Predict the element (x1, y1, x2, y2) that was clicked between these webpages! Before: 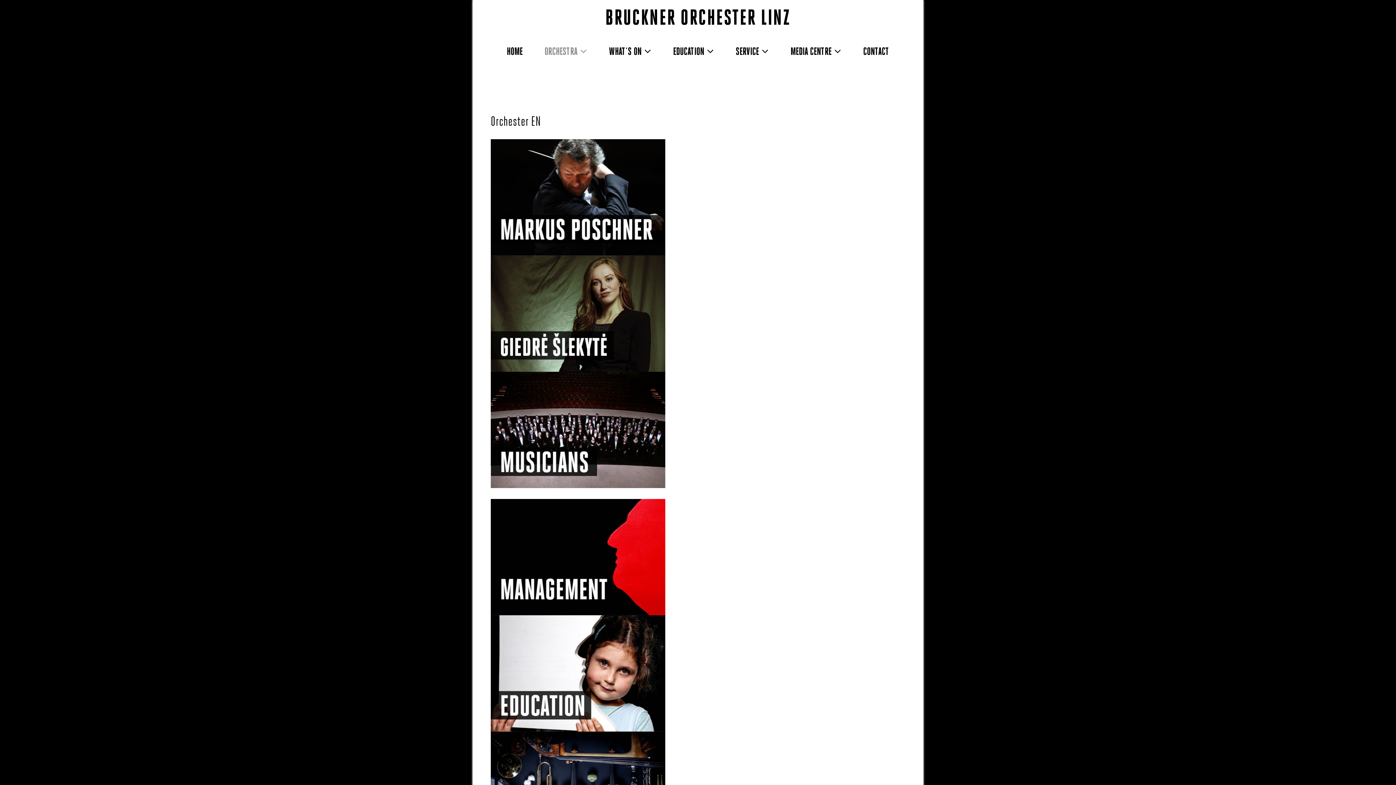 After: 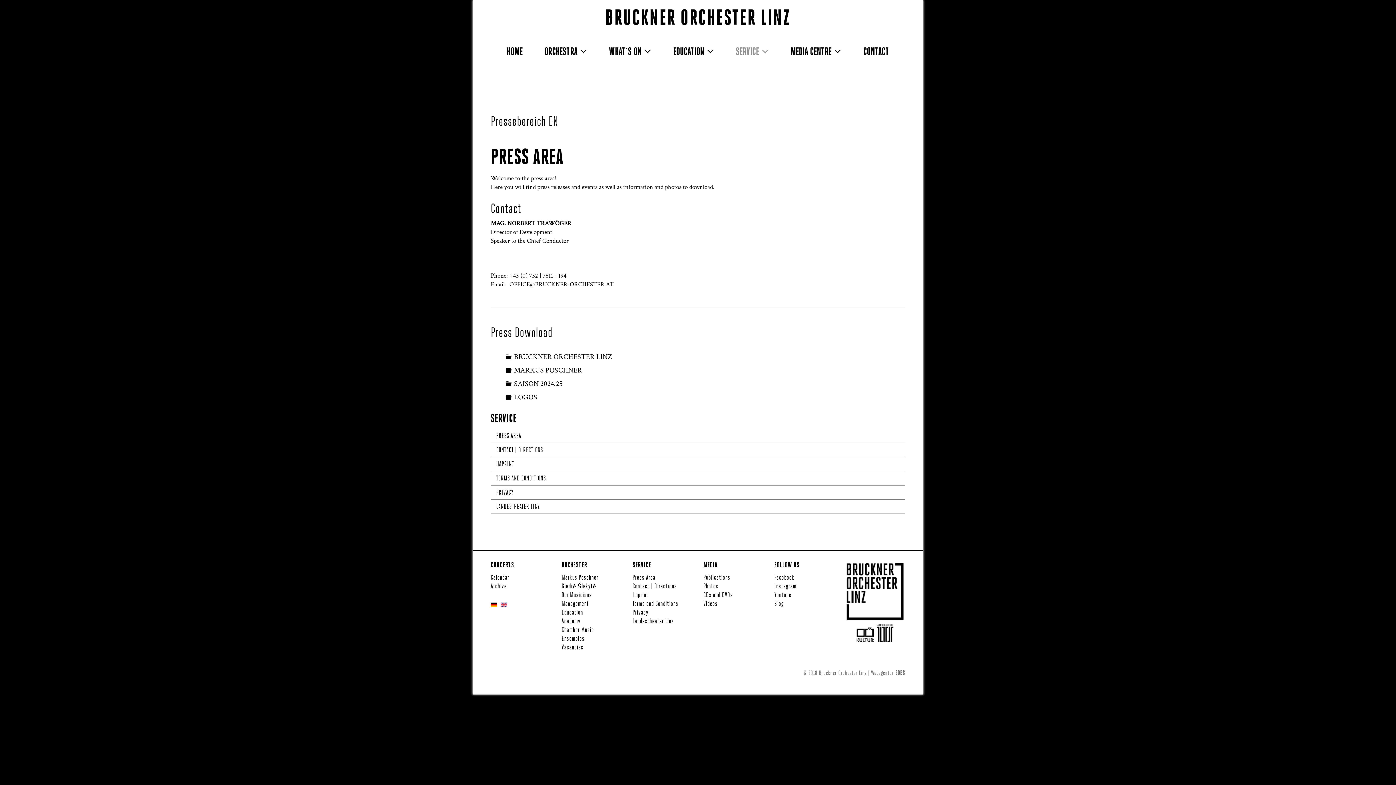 Action: bbox: (725, 34, 779, 68) label: SERVICE